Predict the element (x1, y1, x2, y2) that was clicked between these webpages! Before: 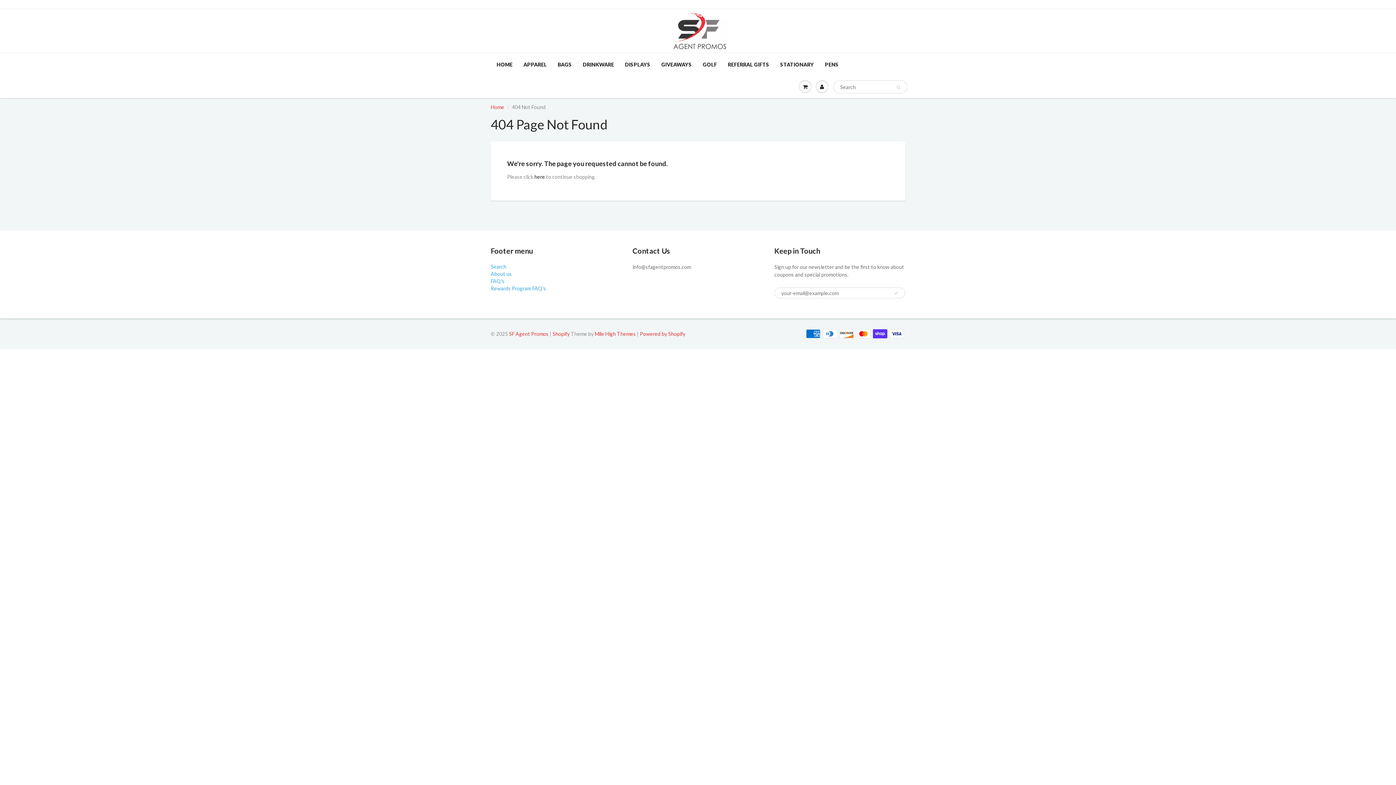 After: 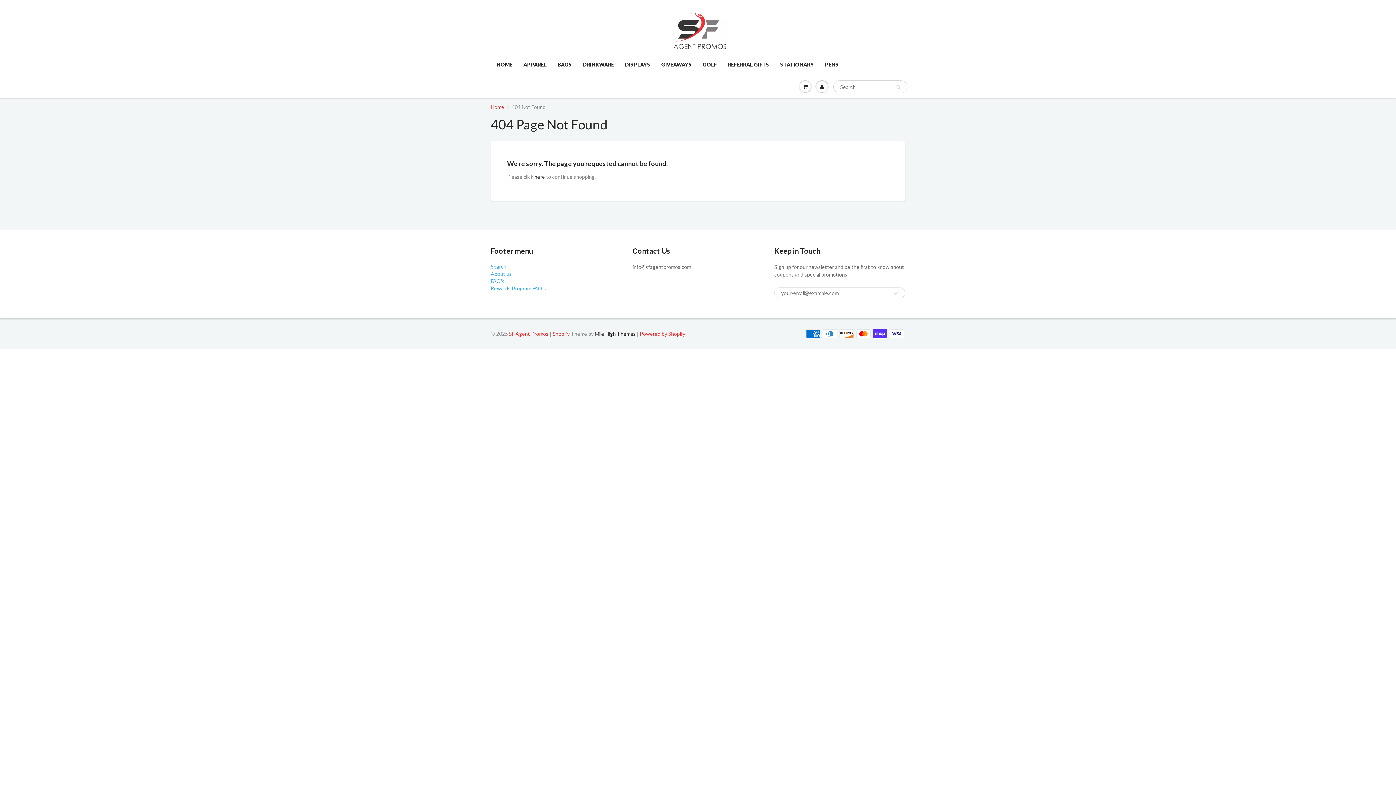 Action: label: Mile High Themes bbox: (594, 330, 636, 337)